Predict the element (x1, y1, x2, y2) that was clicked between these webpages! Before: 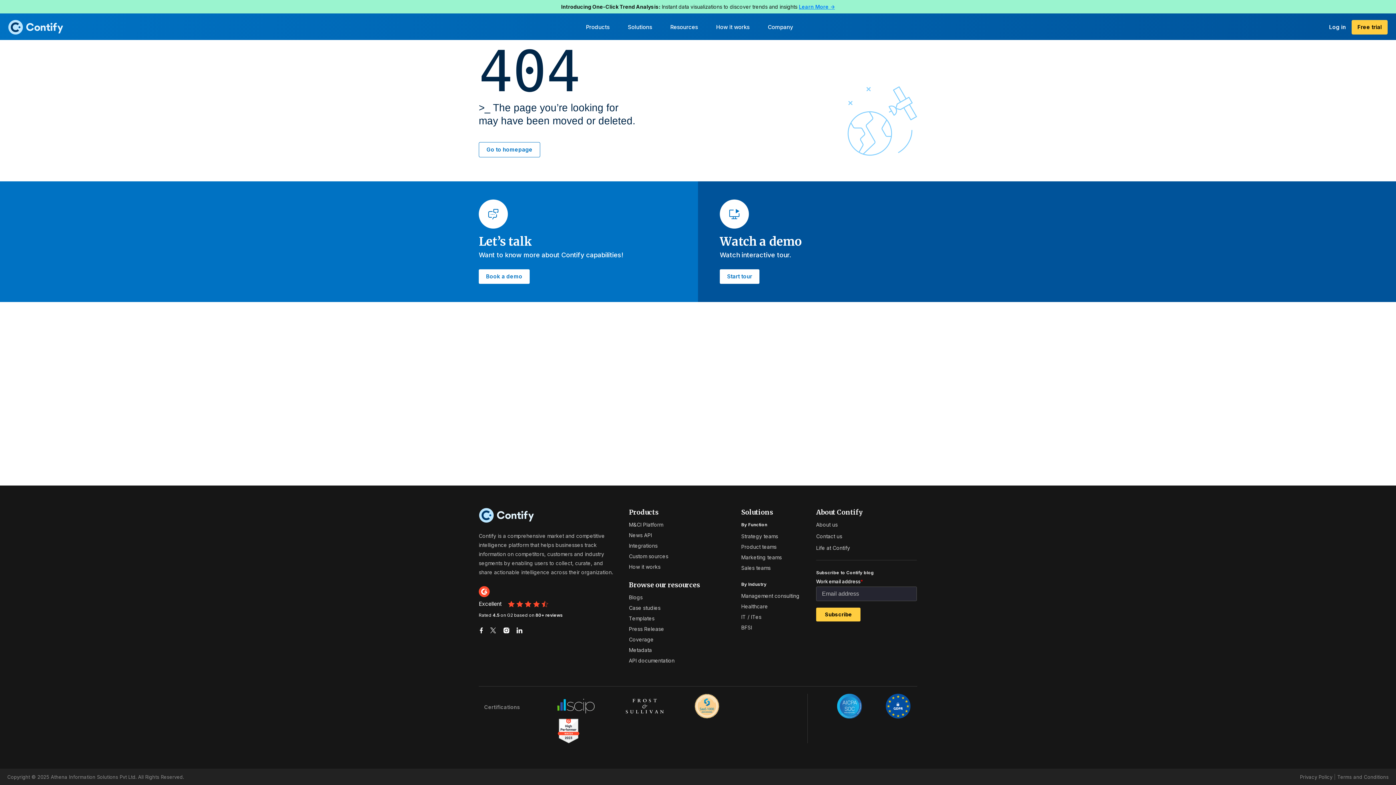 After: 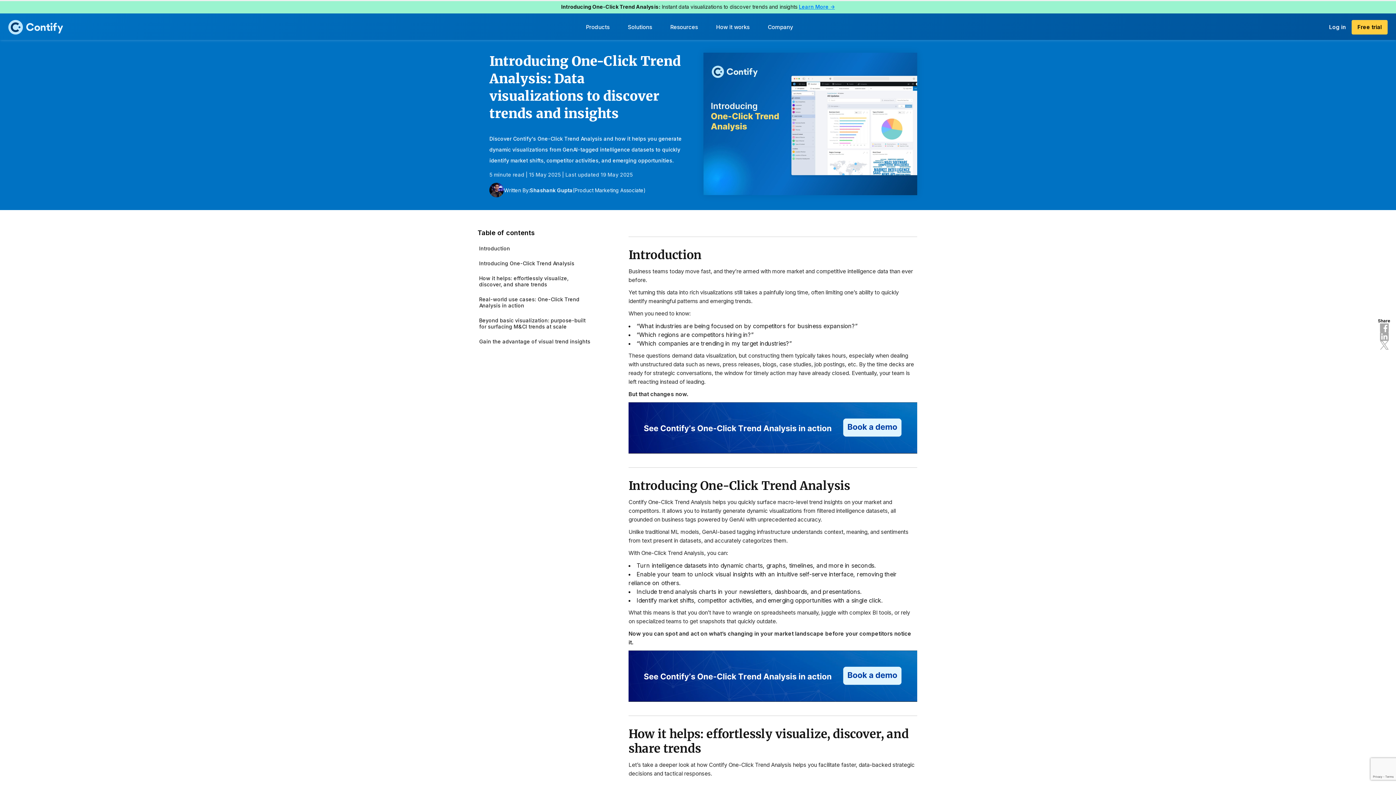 Action: label: Learn More -> bbox: (799, 3, 835, 9)